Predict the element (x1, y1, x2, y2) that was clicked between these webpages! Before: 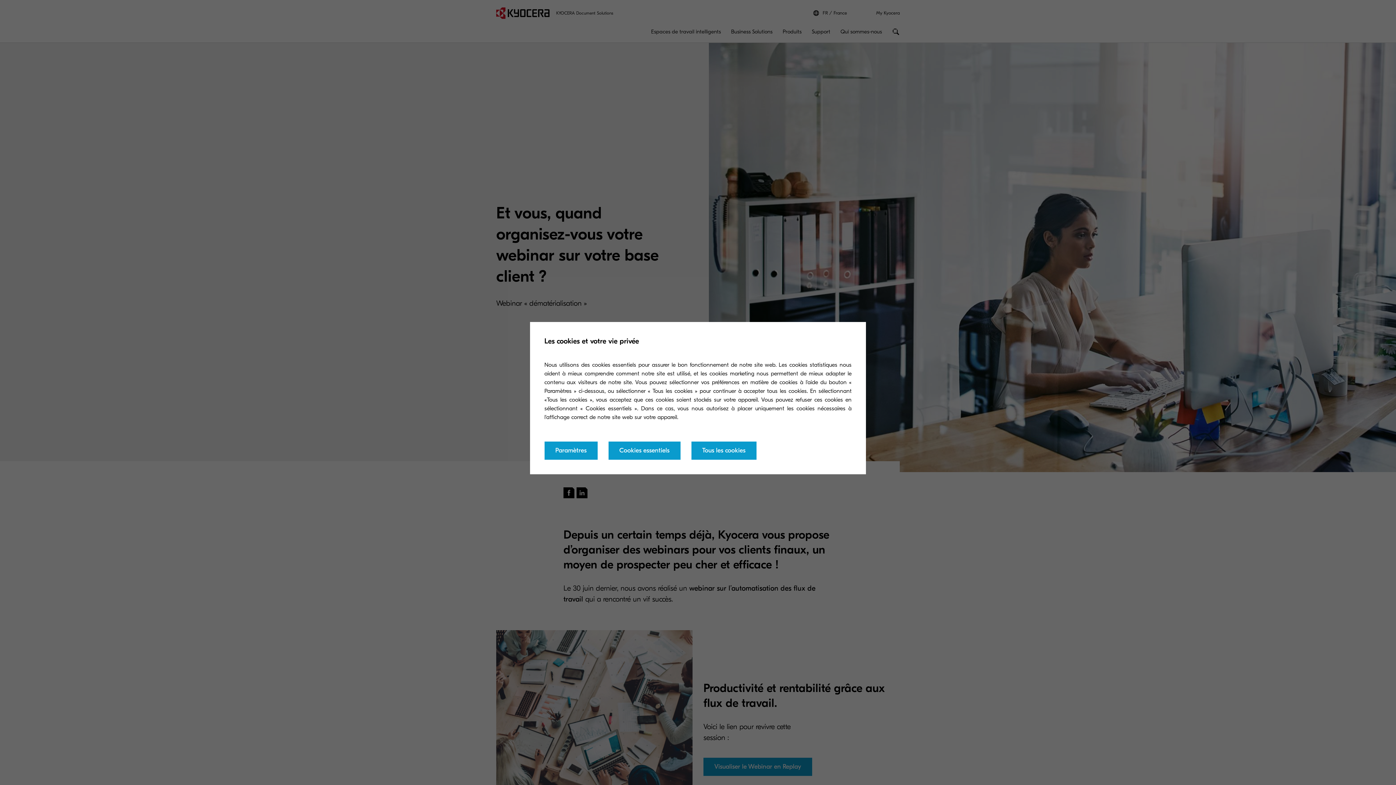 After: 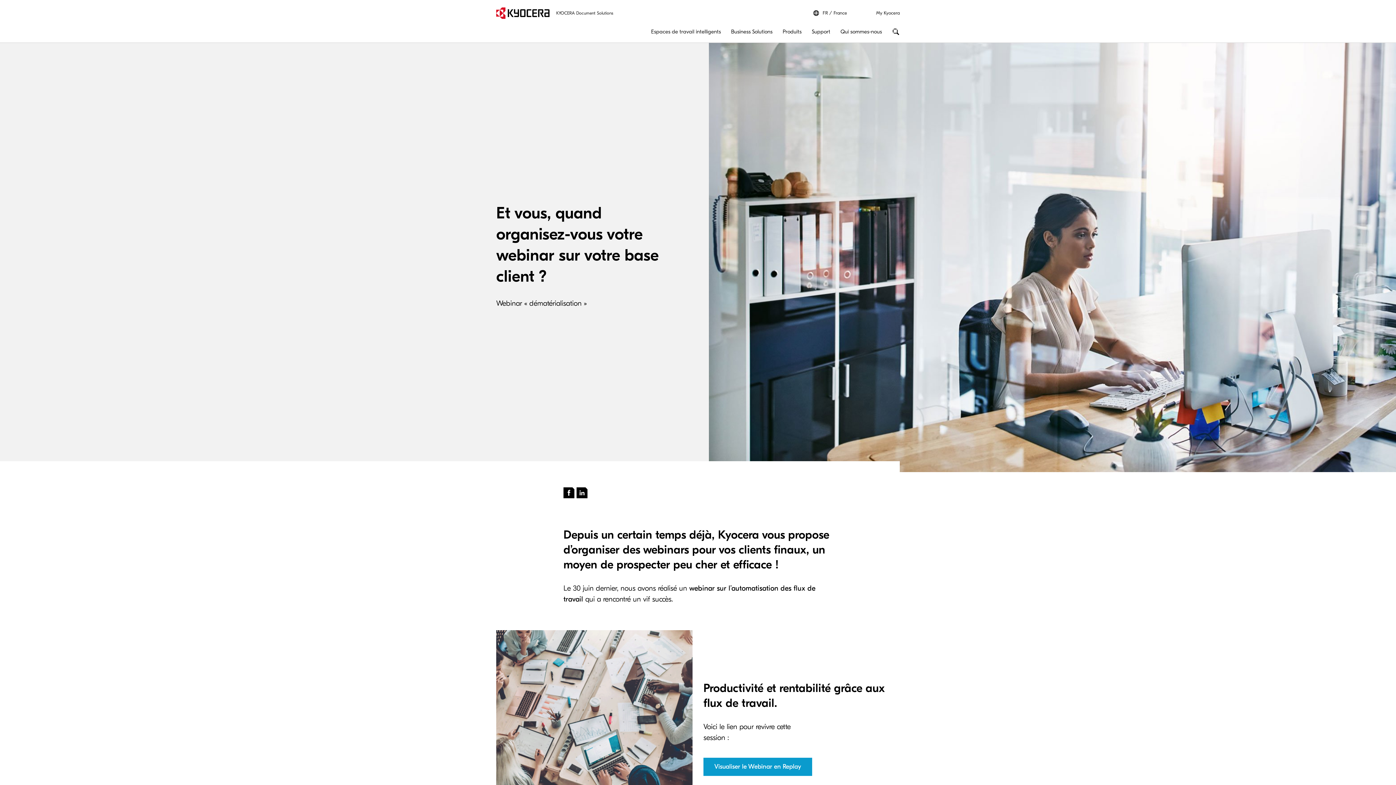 Action: label: Tous les cookies bbox: (691, 441, 756, 459)